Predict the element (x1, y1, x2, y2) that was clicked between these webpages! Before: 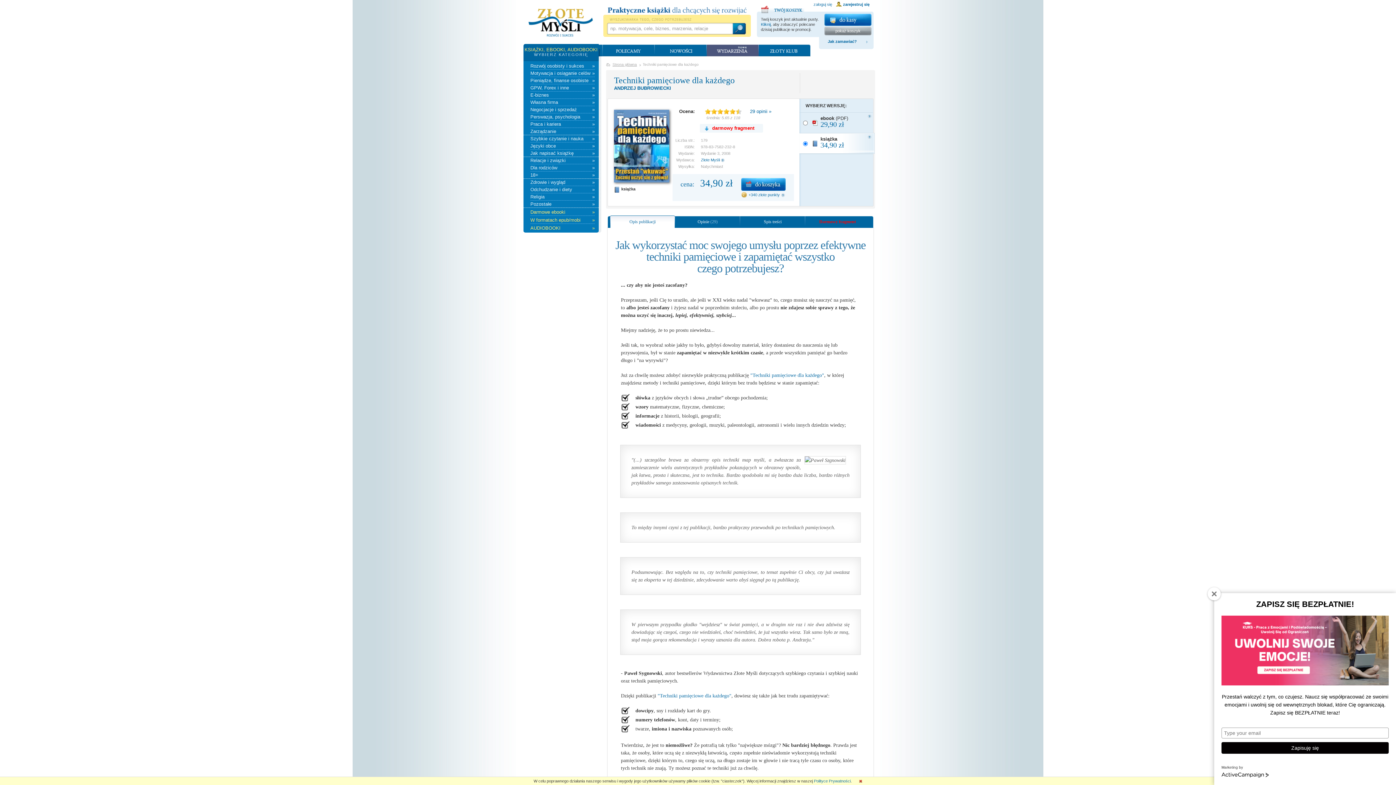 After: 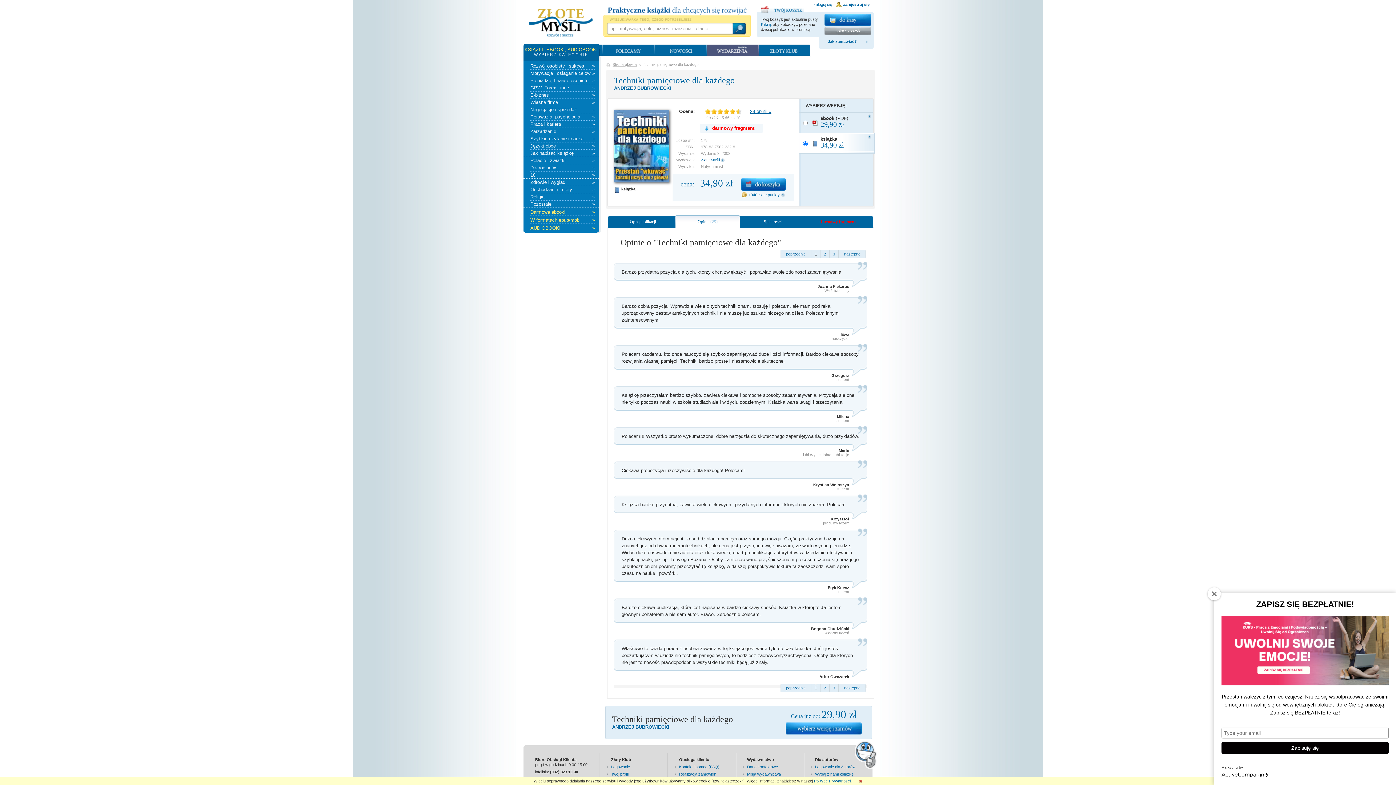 Action: label: 29 opinii » bbox: (750, 108, 771, 114)